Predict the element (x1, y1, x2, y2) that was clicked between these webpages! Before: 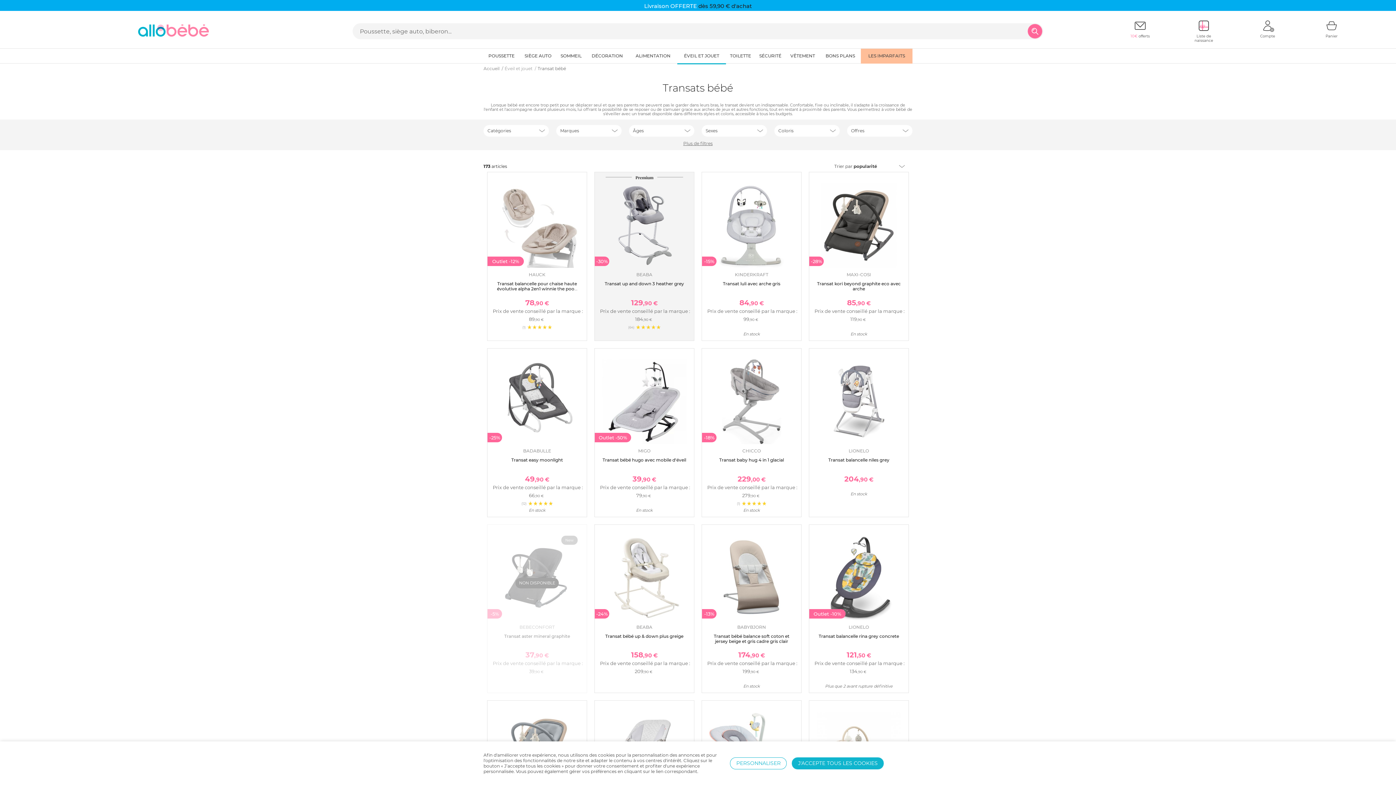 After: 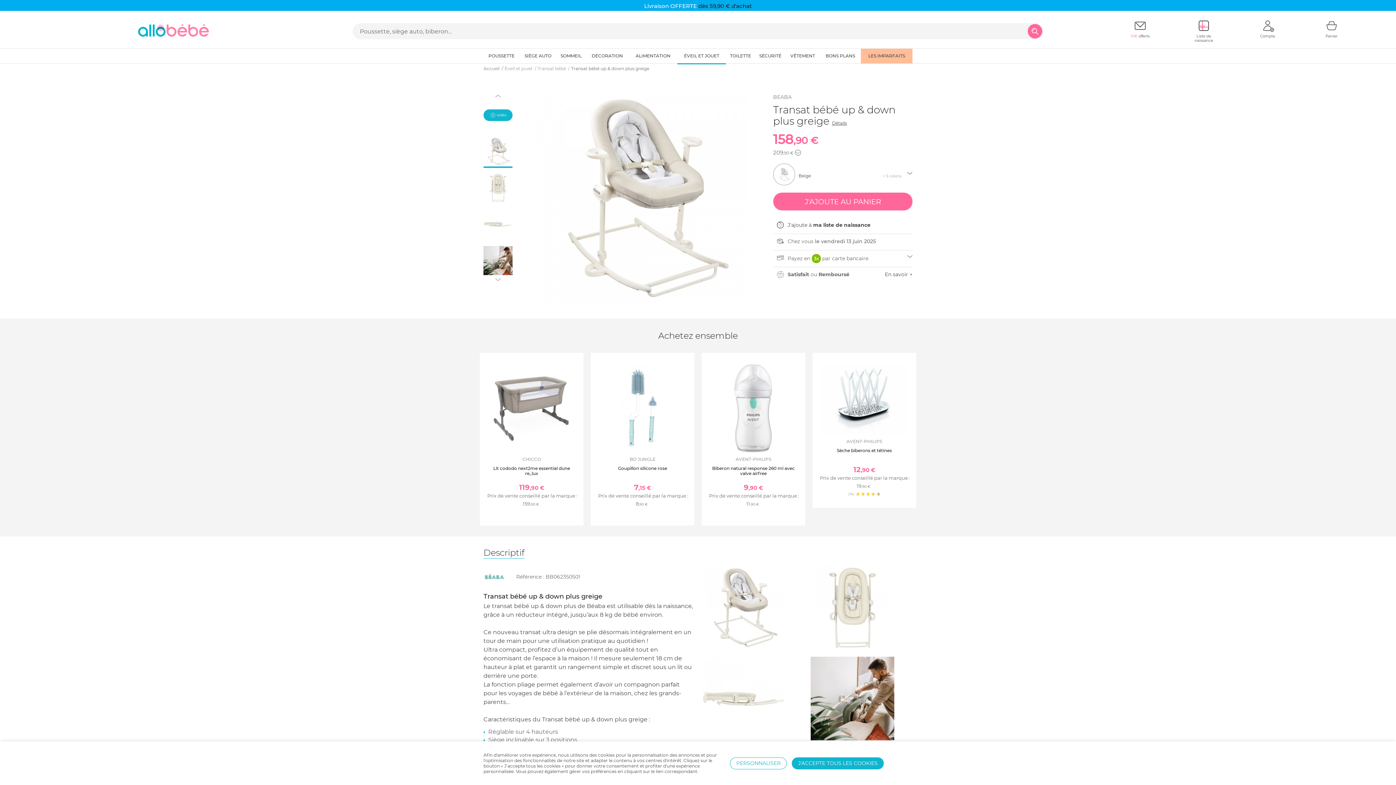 Action: bbox: (605, 633, 683, 639) label: Transat bébé up & down plus greige